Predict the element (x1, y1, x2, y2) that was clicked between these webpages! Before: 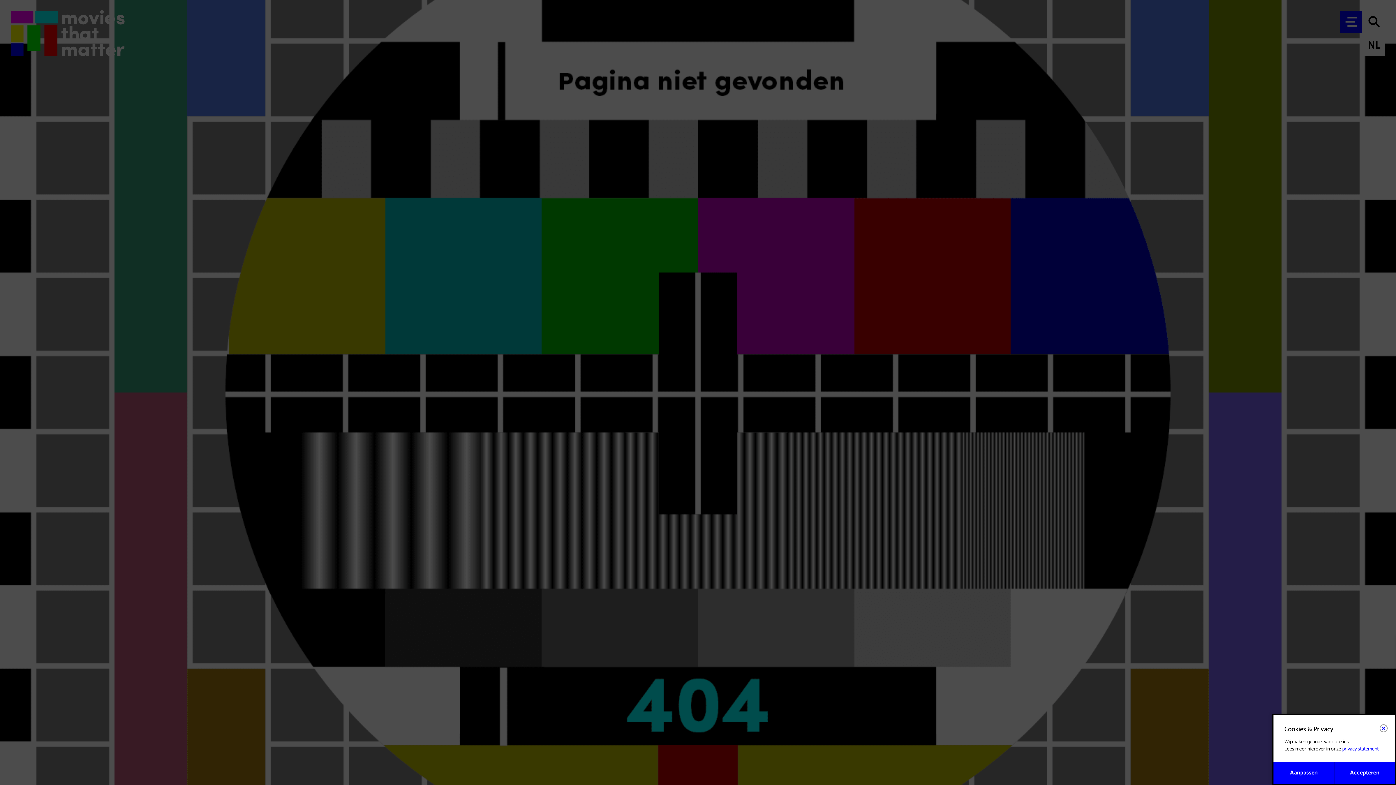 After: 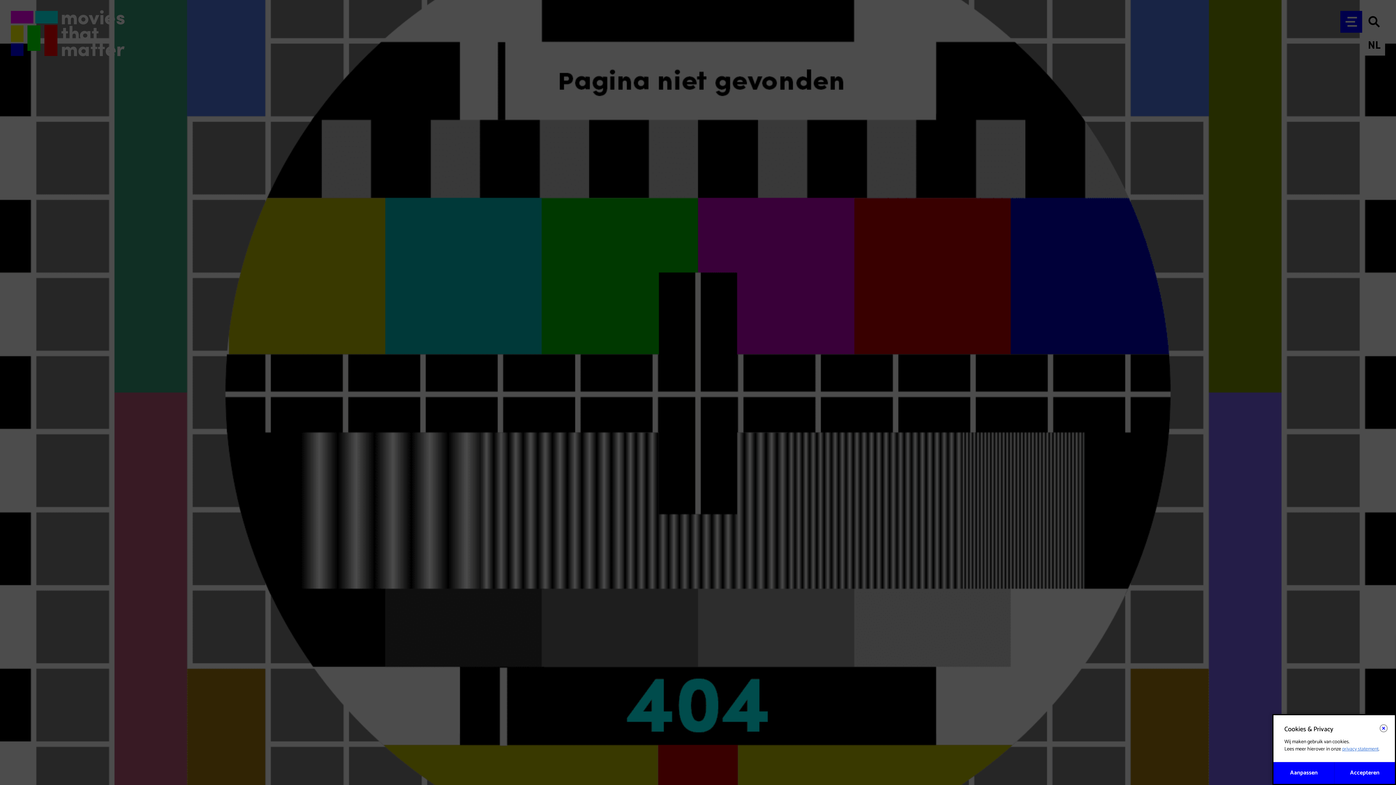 Action: label: privacy statement bbox: (1342, 745, 1378, 753)